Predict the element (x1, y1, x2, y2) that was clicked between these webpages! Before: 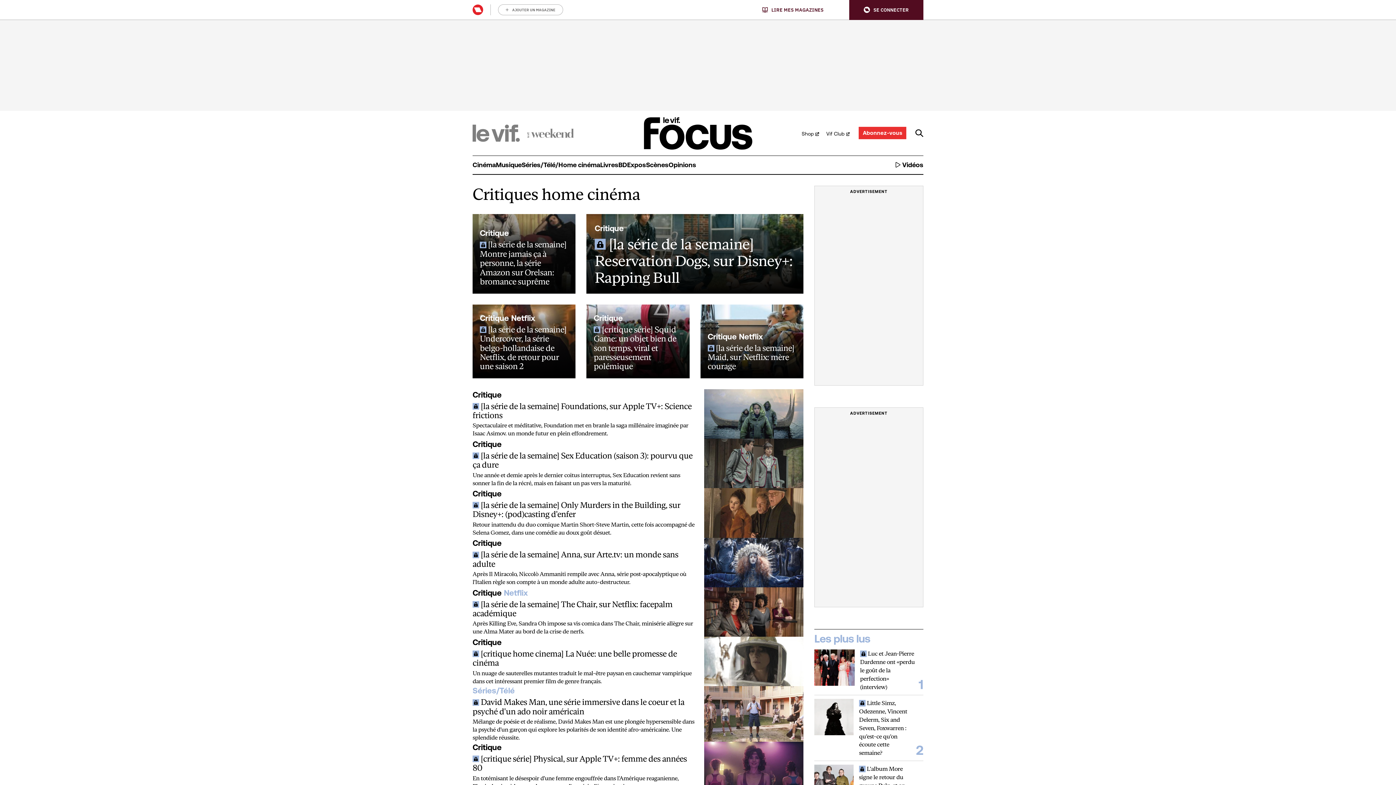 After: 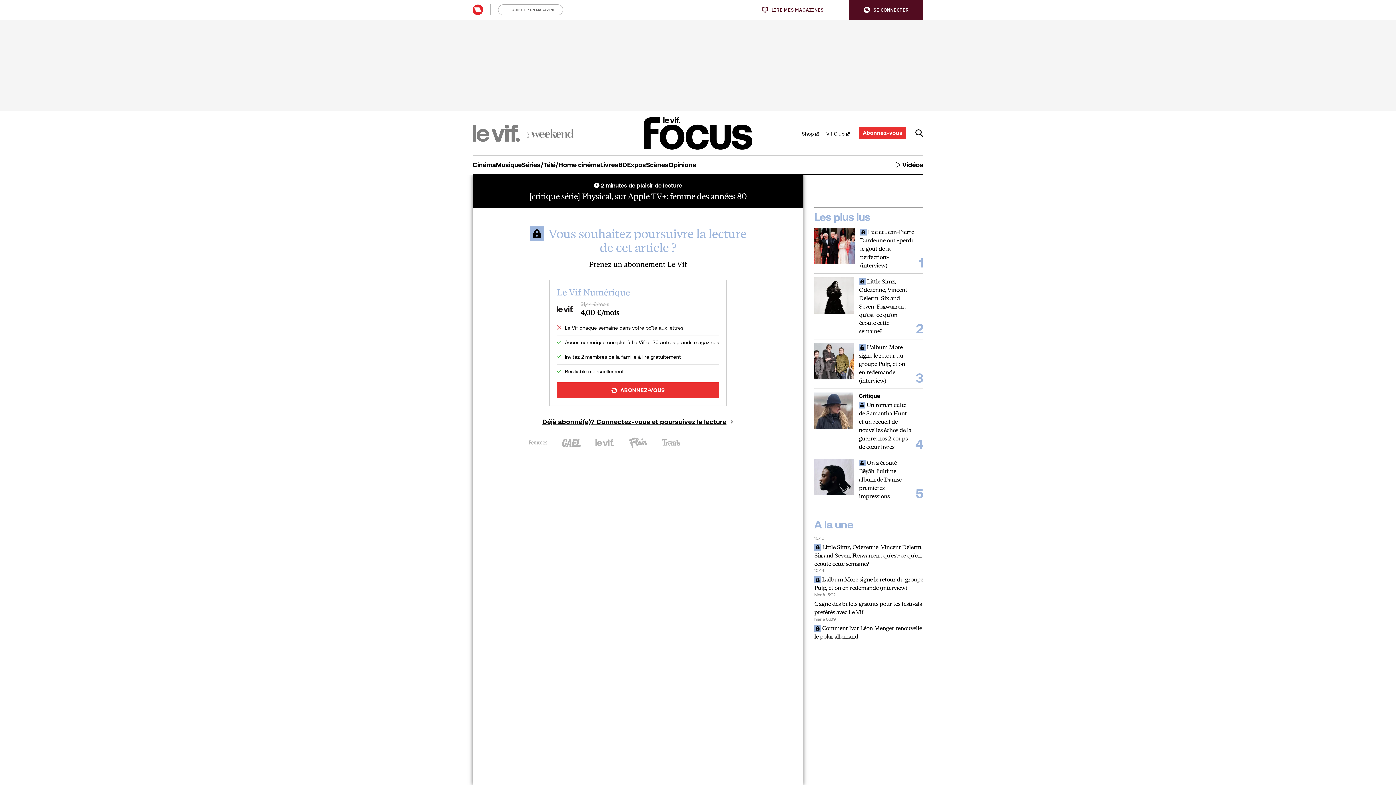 Action: label: En totémisant le désespoir d'une femme engouffrée dans l'Amérique reaganienne, Physical peine à honorer la promesse d'un récit d'émancipation. bbox: (472, 774, 695, 790)